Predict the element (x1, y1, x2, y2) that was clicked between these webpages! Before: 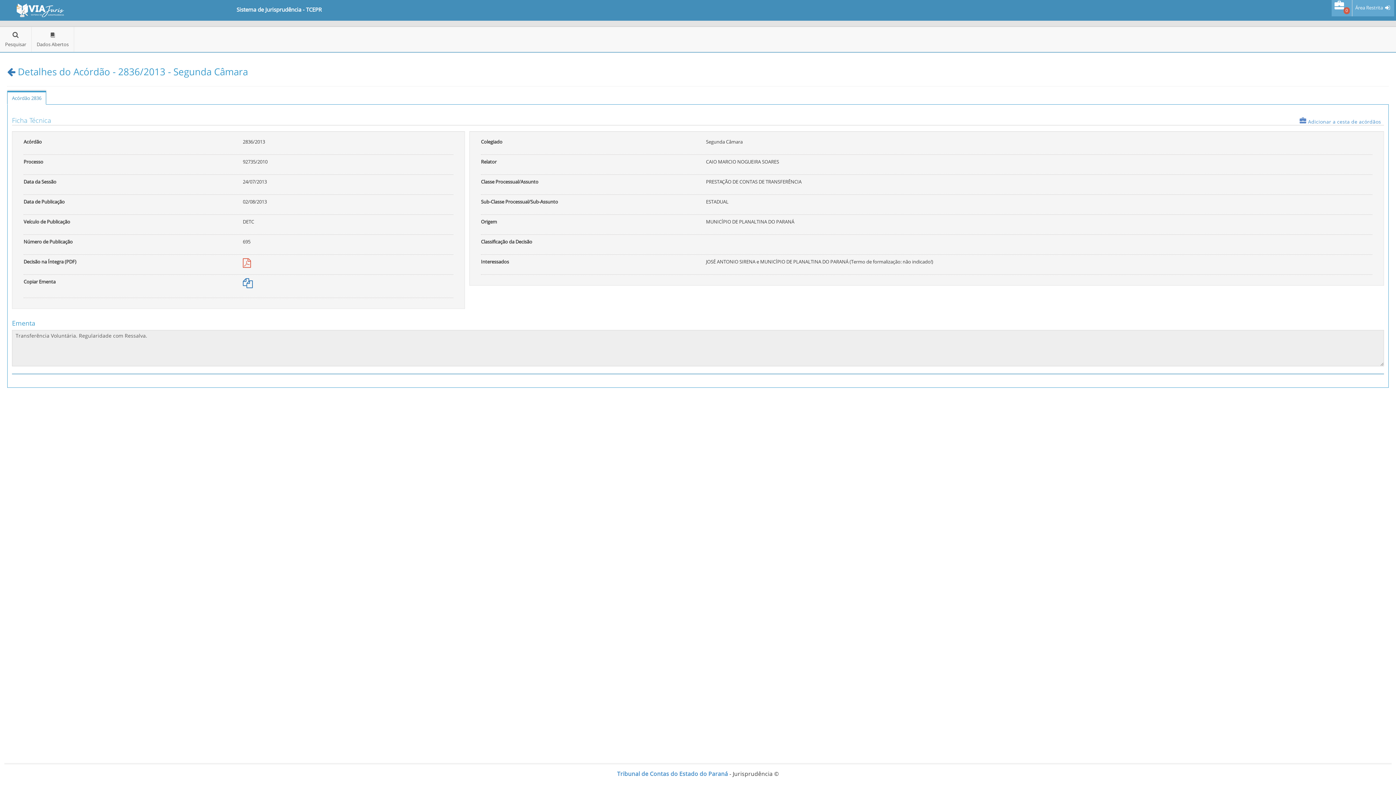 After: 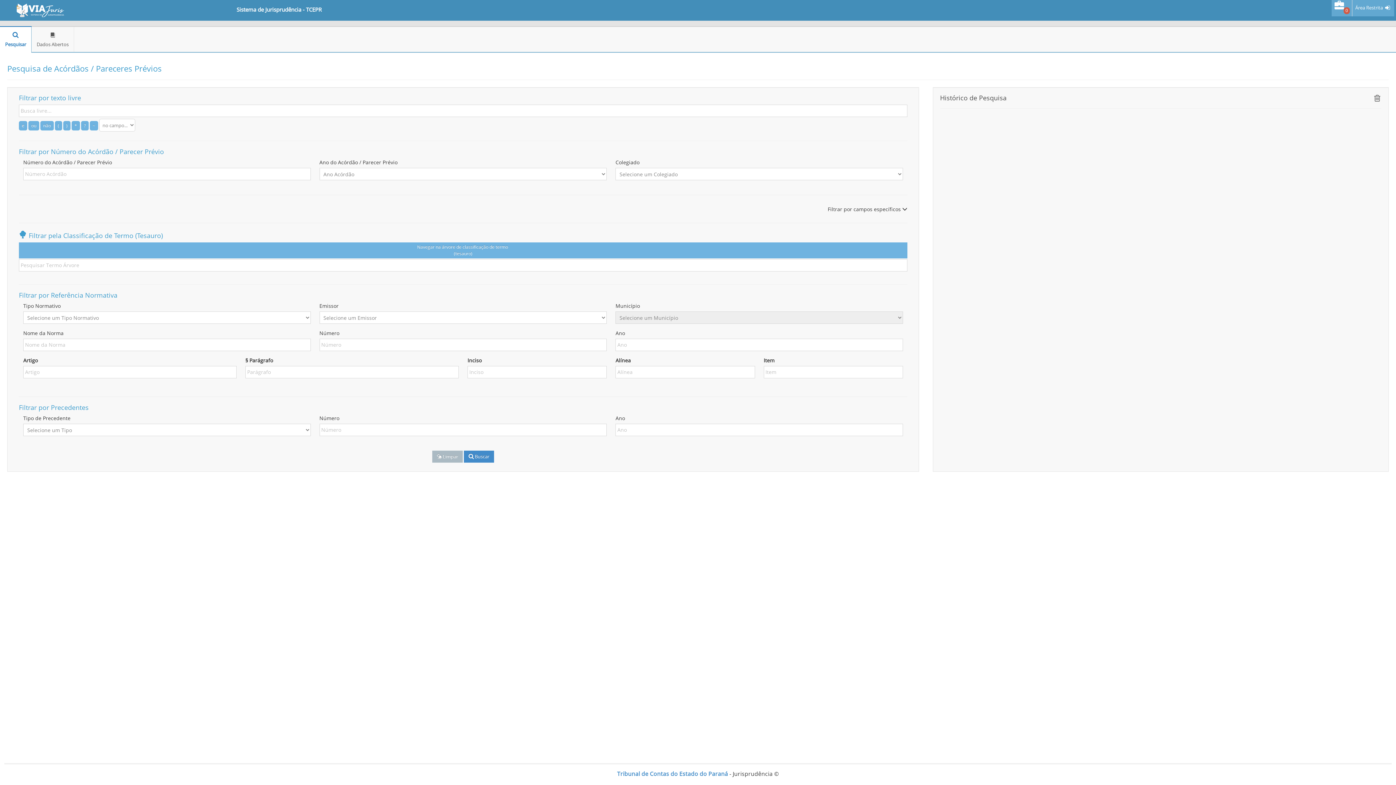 Action: label: Pesquisar bbox: (0, 26, 31, 52)